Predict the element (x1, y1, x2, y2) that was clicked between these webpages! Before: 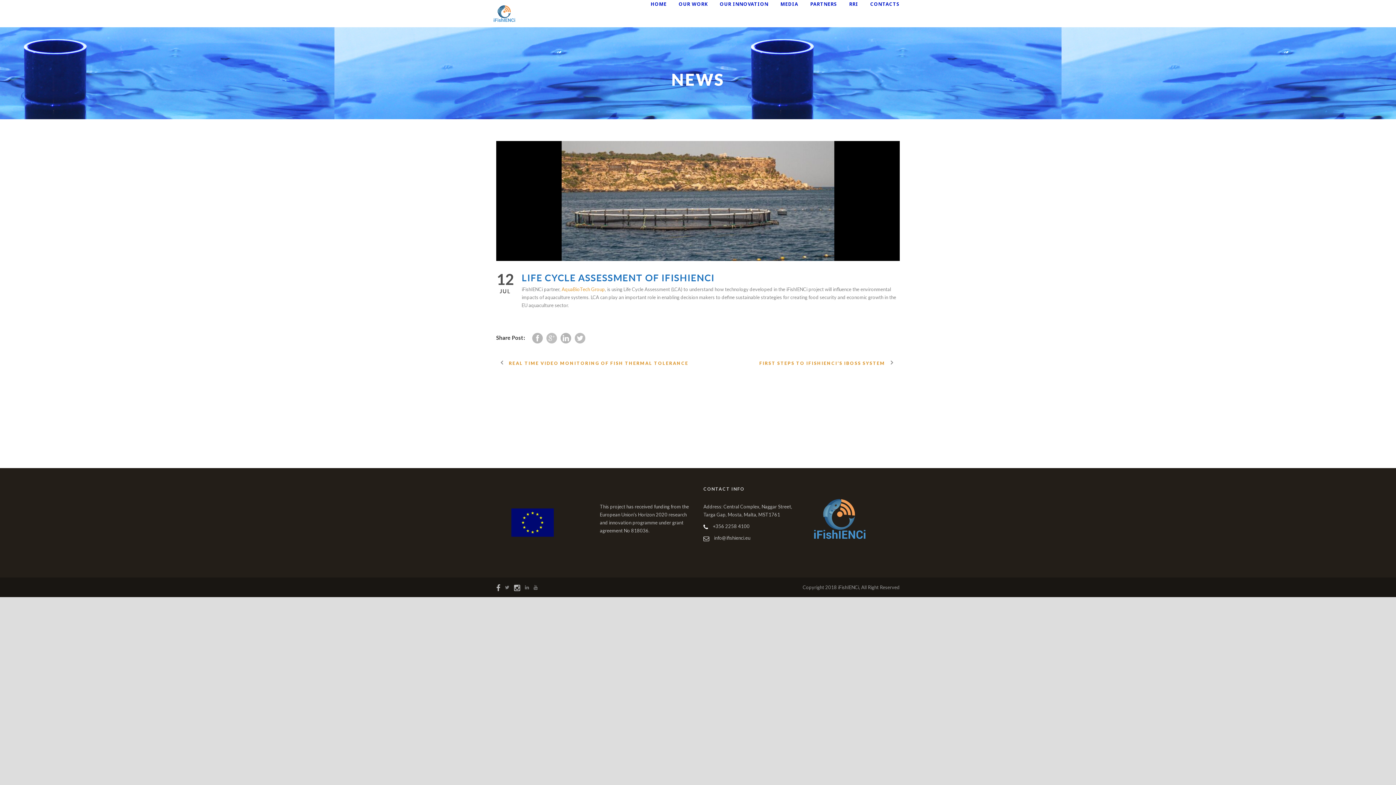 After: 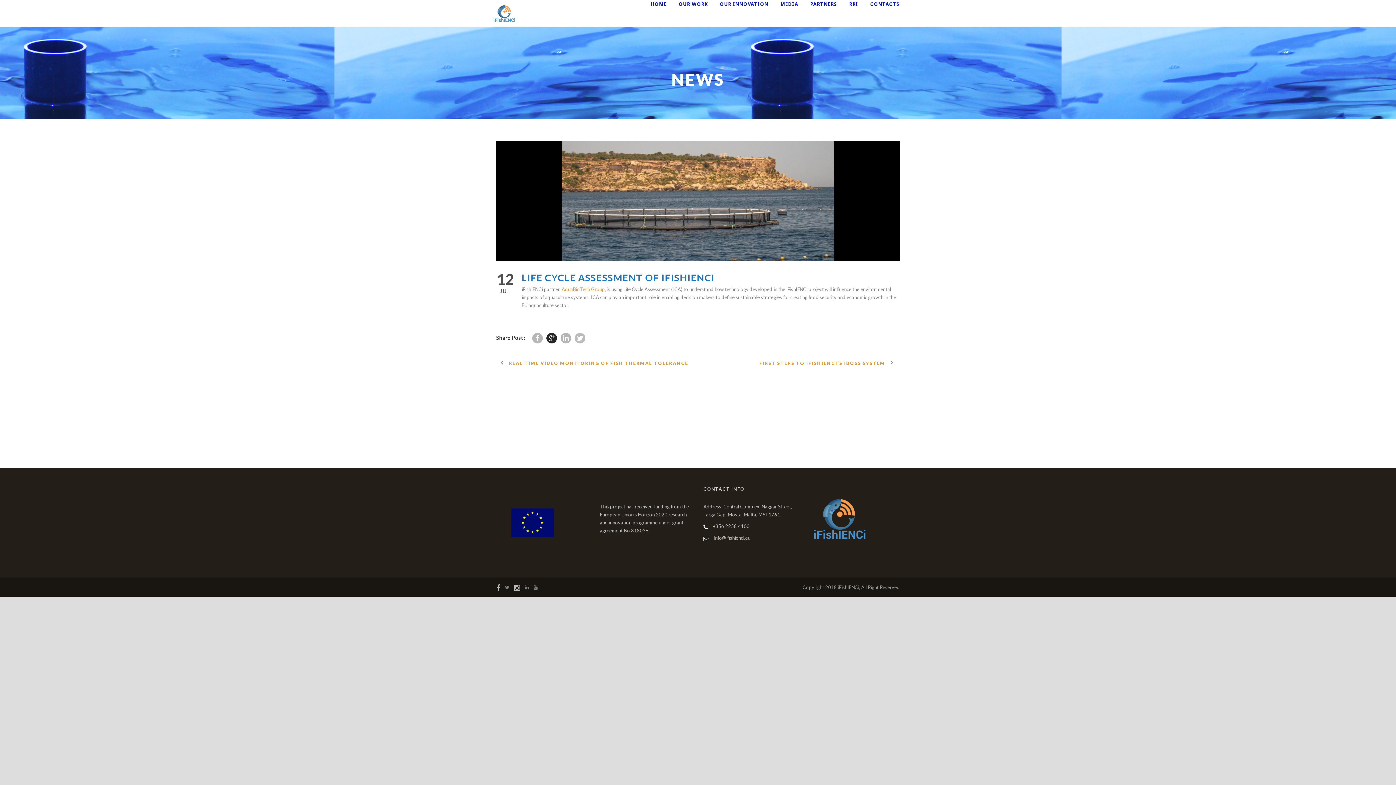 Action: bbox: (546, 333, 557, 343)